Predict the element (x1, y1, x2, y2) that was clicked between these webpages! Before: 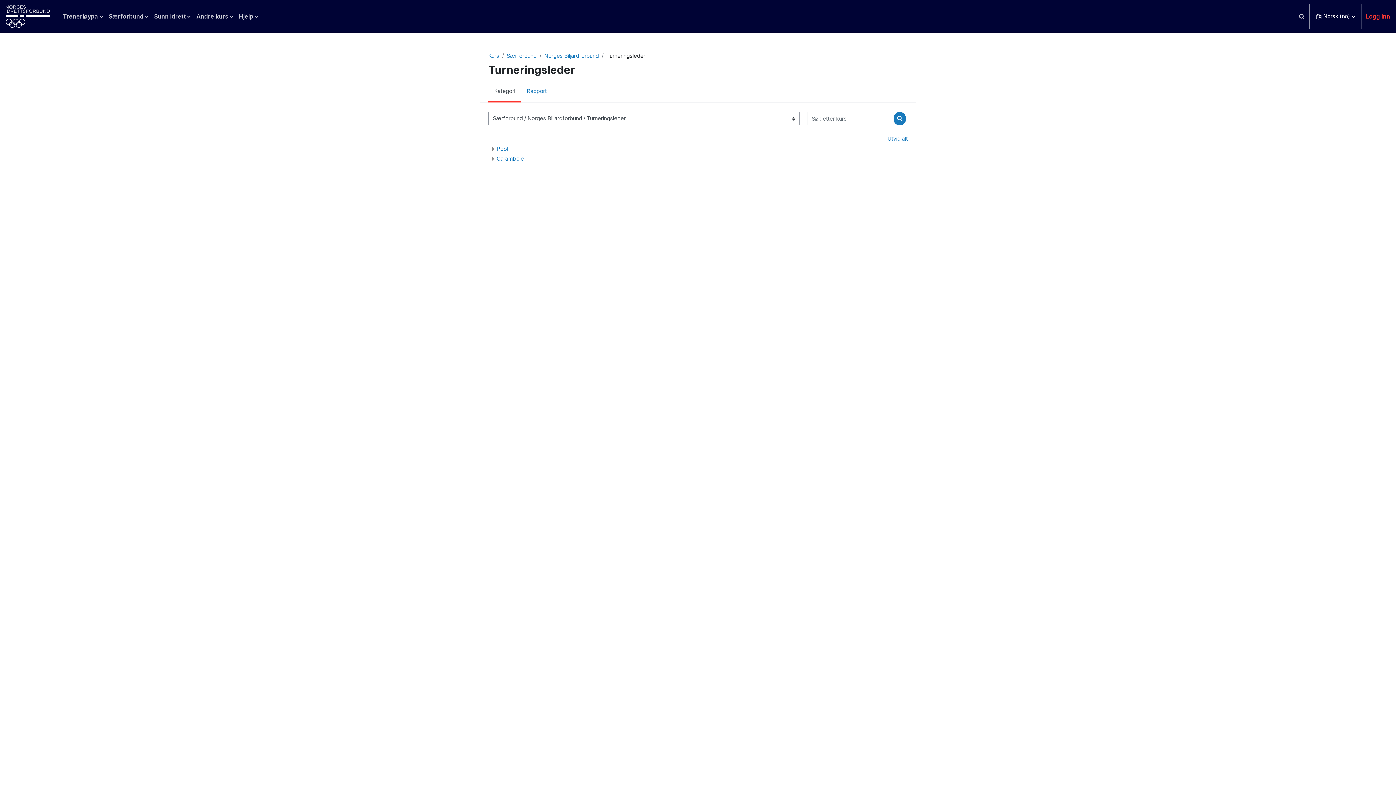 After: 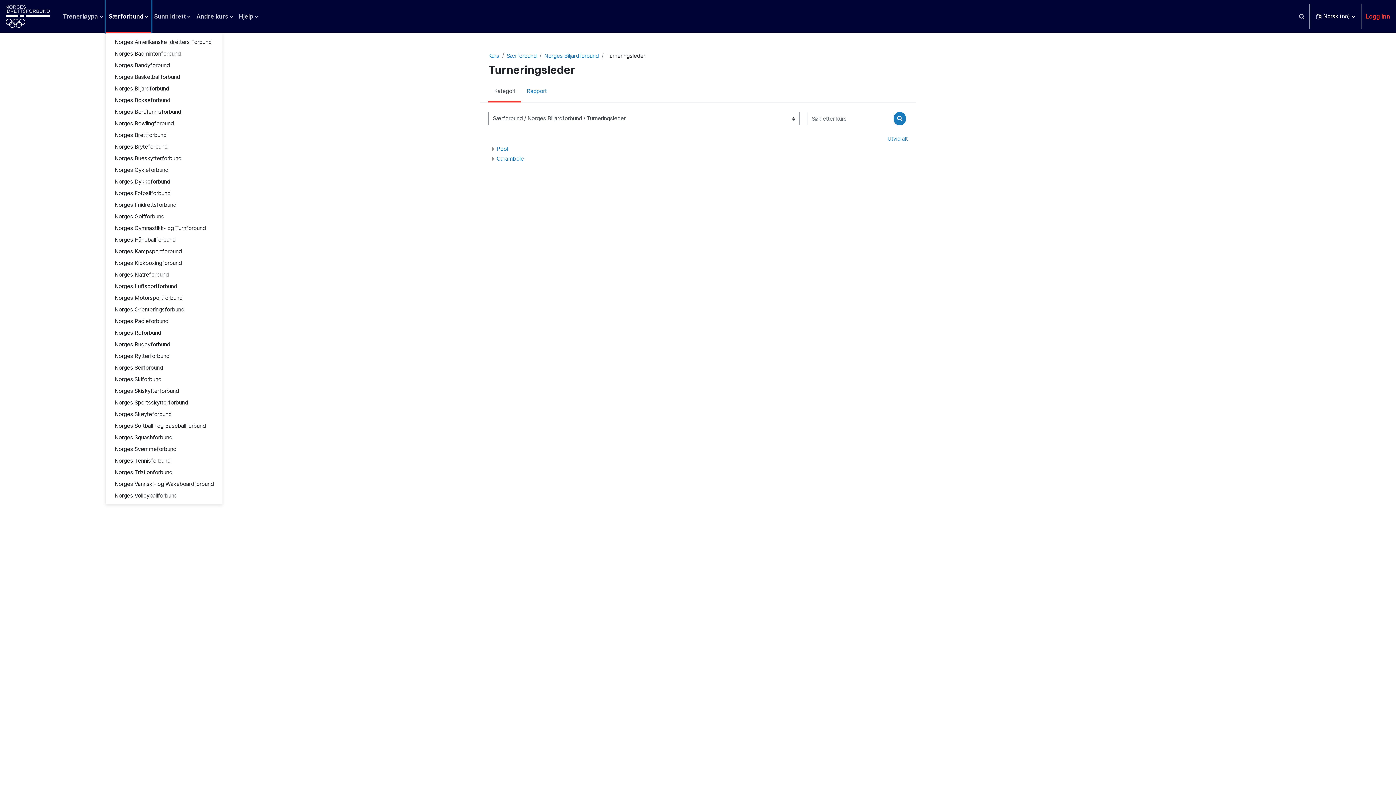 Action: label: Særforbund bbox: (105, 0, 151, 32)